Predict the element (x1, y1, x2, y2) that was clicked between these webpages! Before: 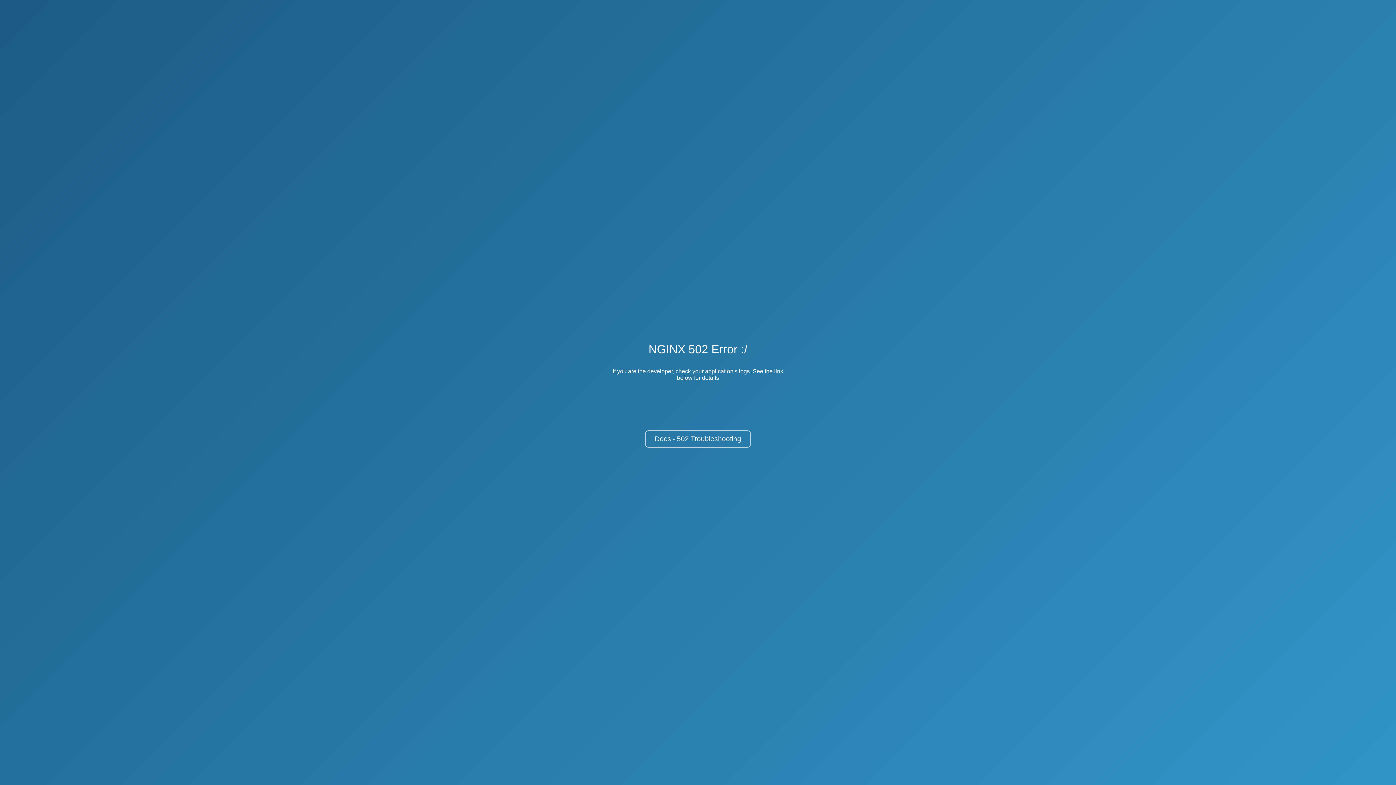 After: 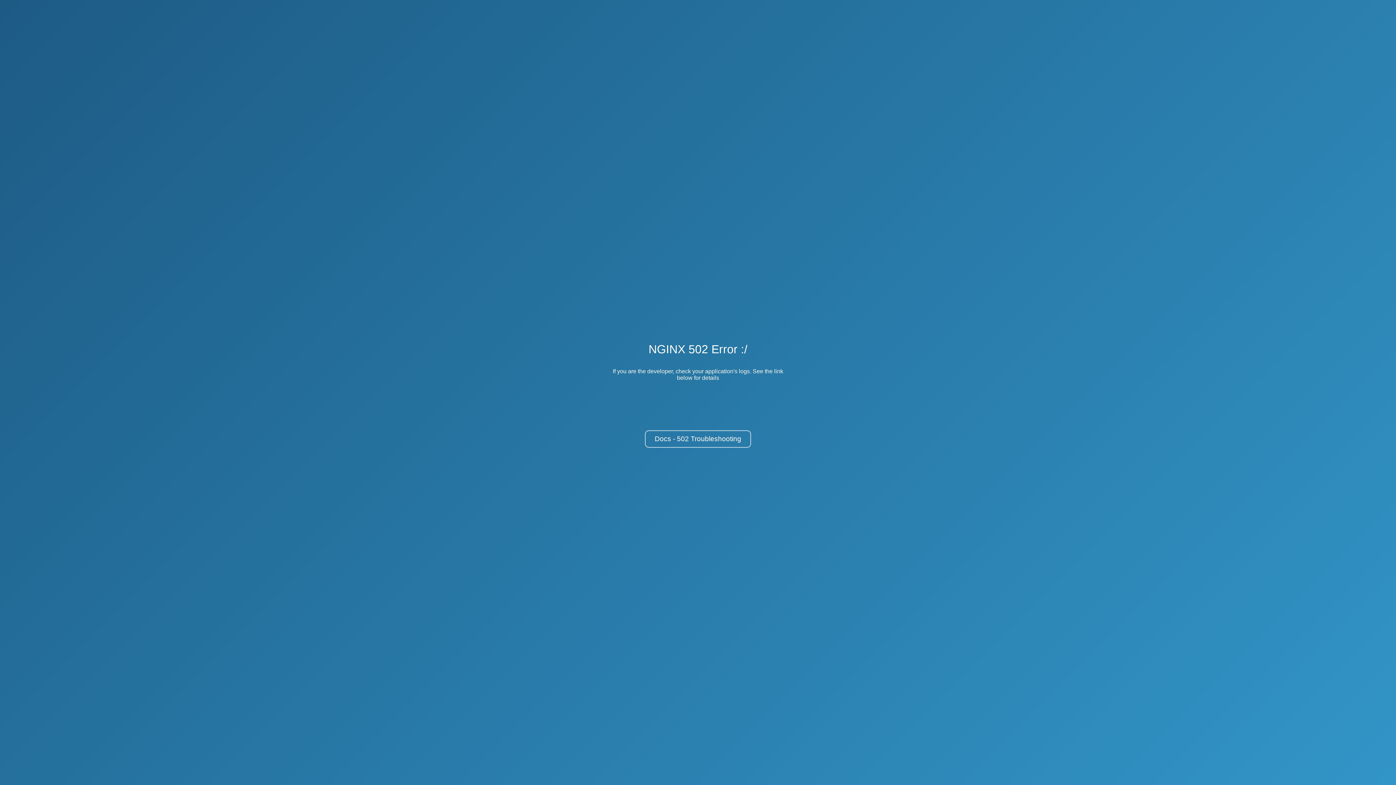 Action: bbox: (645, 430, 751, 448) label: Docs - 502 Troubleshooting